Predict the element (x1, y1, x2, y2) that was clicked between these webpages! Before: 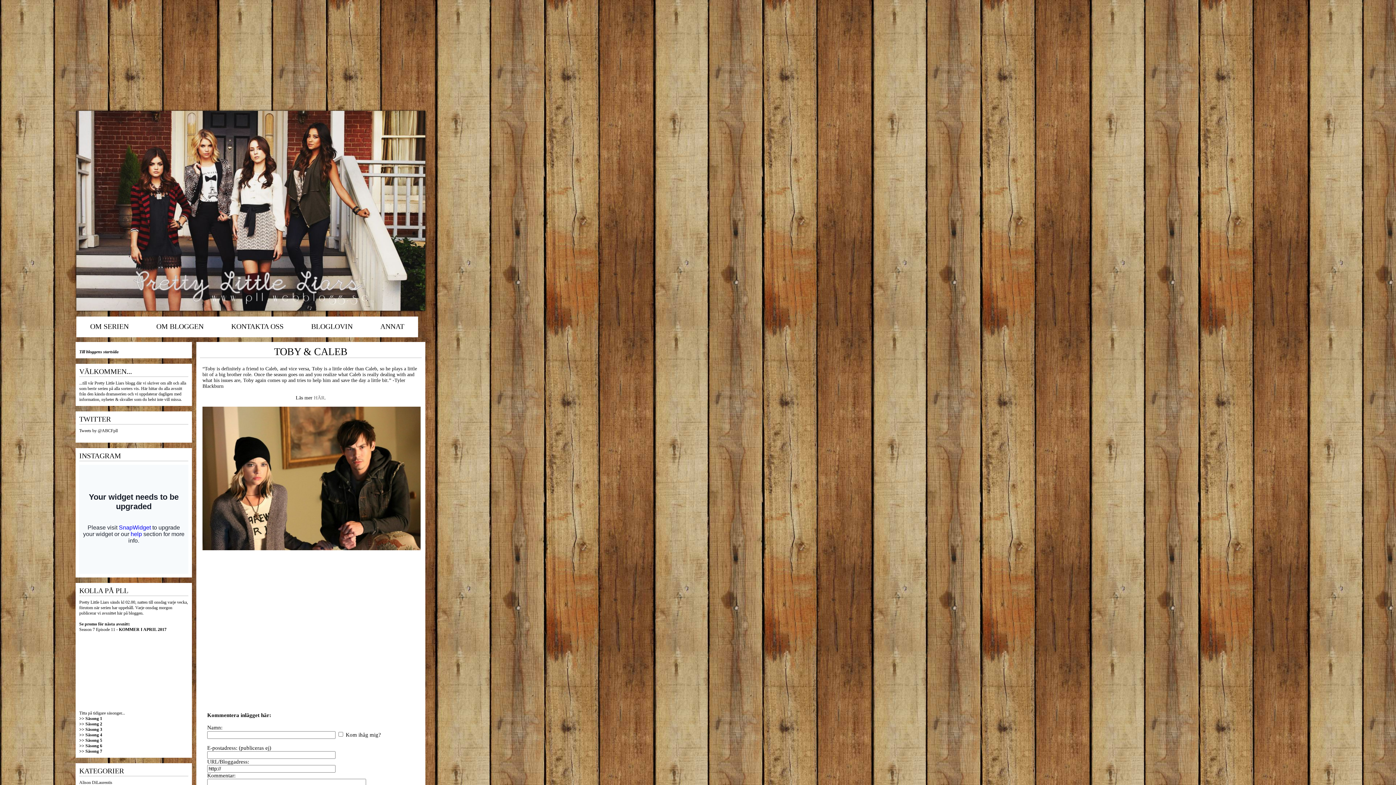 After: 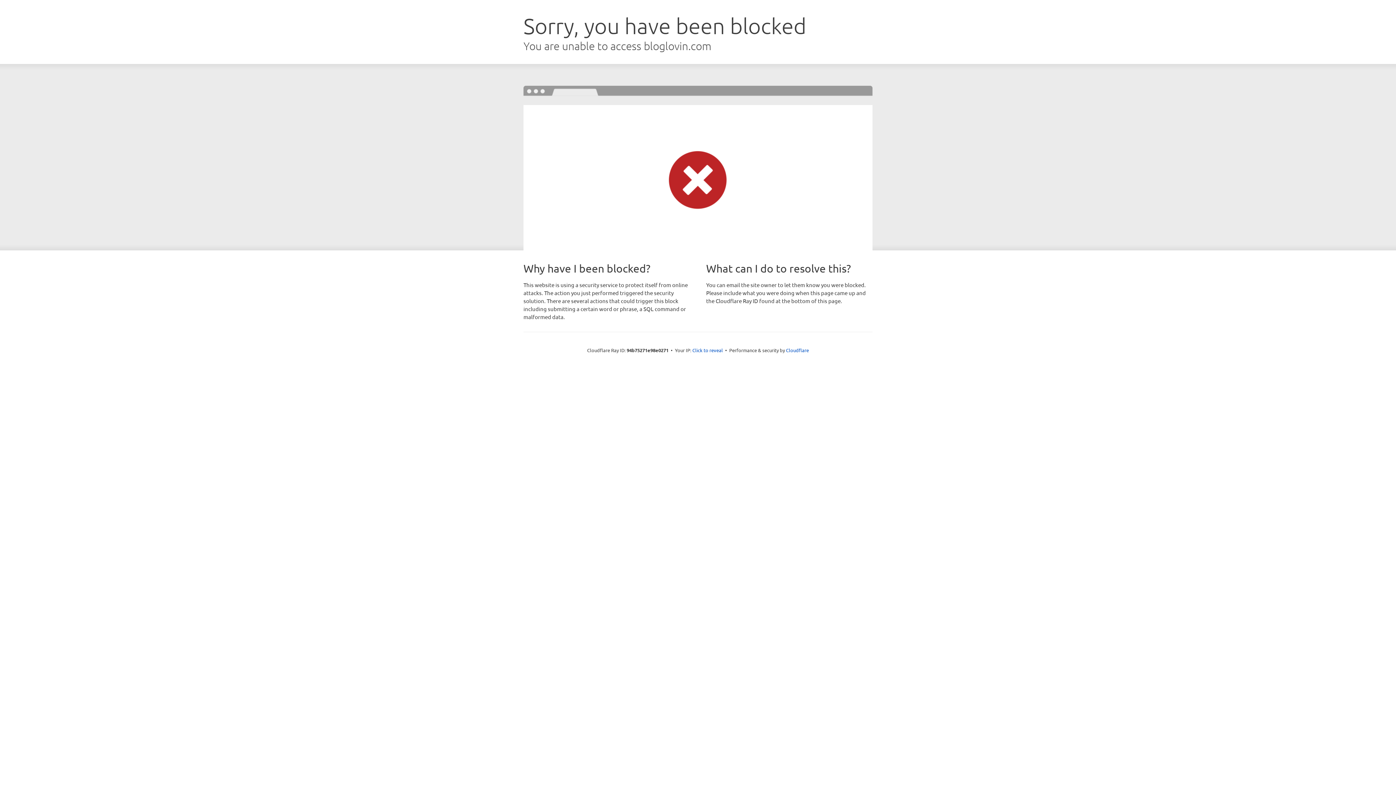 Action: bbox: (297, 316, 366, 337) label: BLOGLOVIN